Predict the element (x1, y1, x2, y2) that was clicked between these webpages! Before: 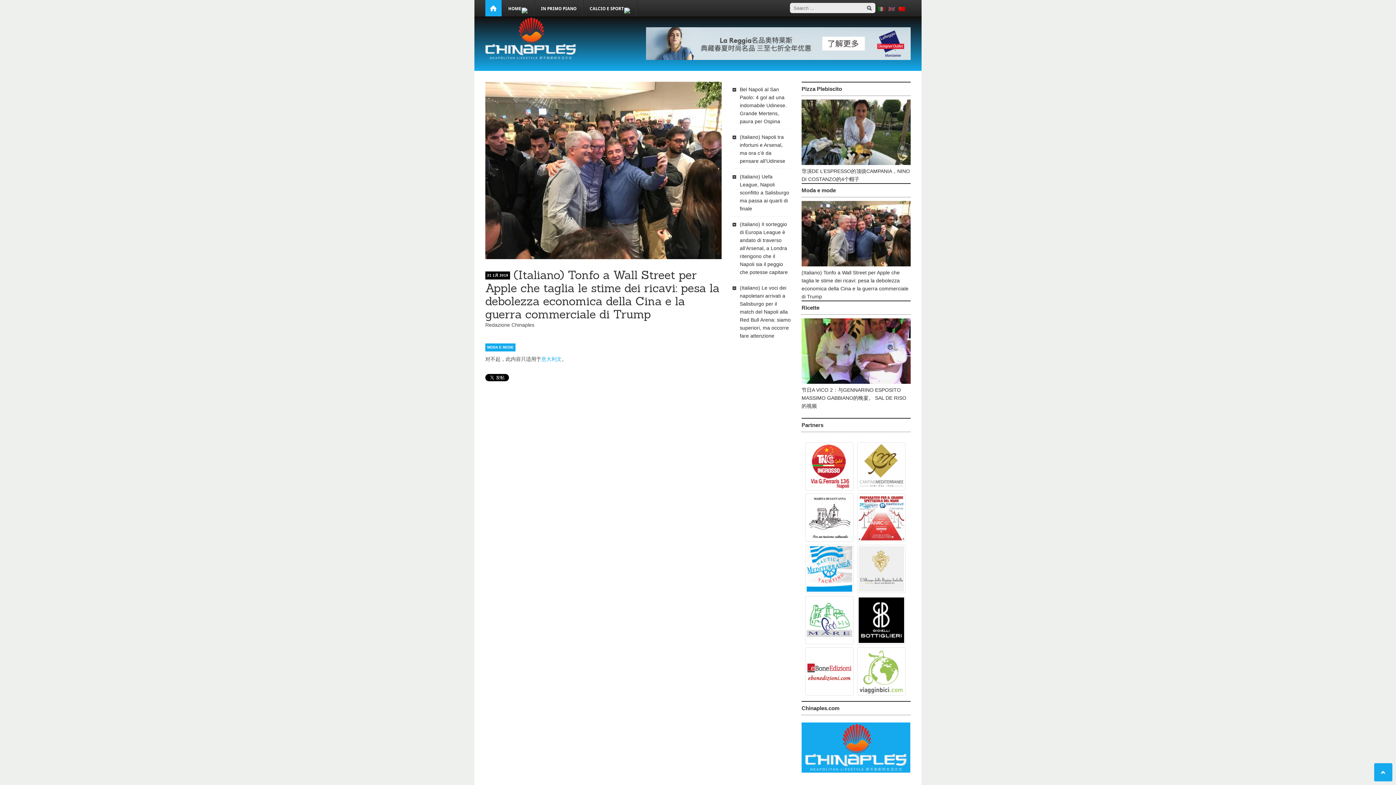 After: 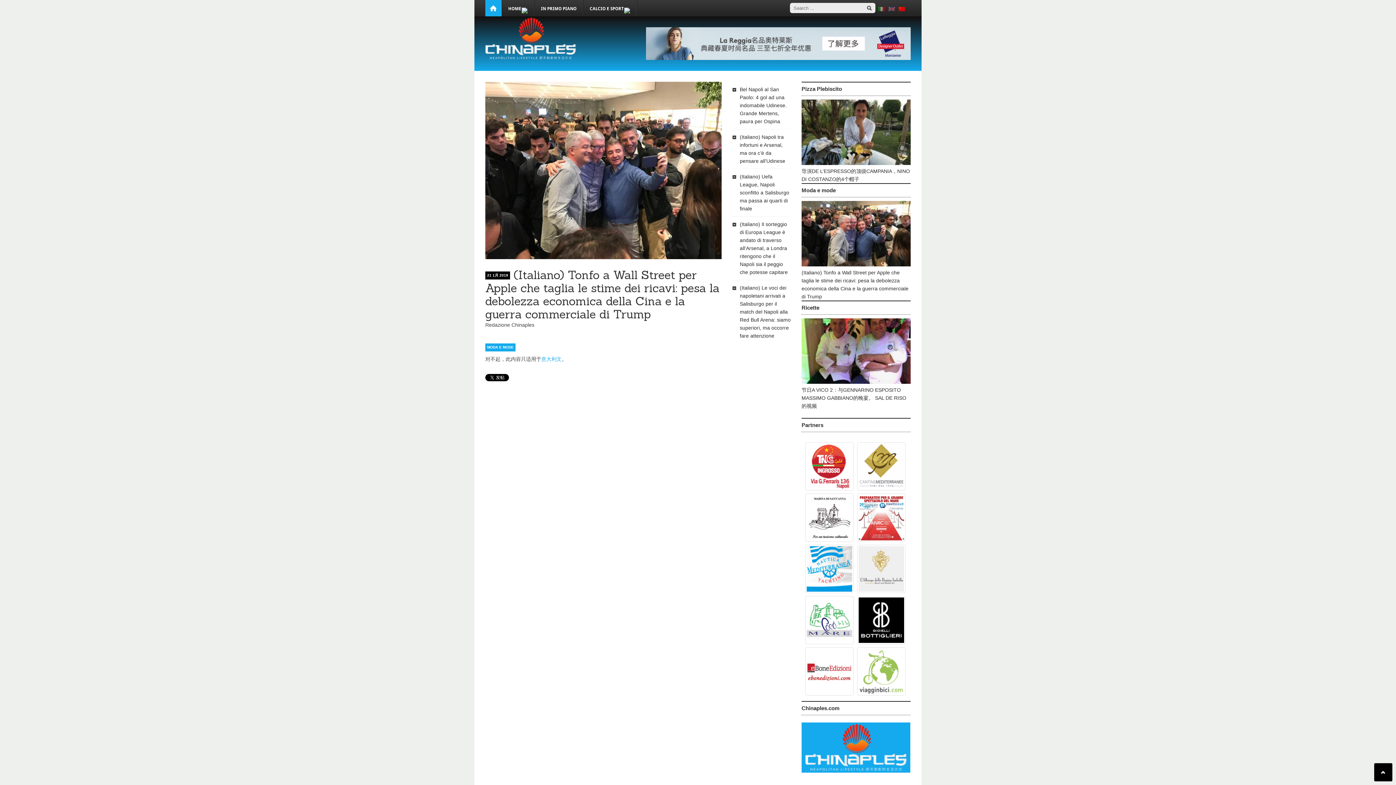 Action: bbox: (1374, 763, 1392, 781)